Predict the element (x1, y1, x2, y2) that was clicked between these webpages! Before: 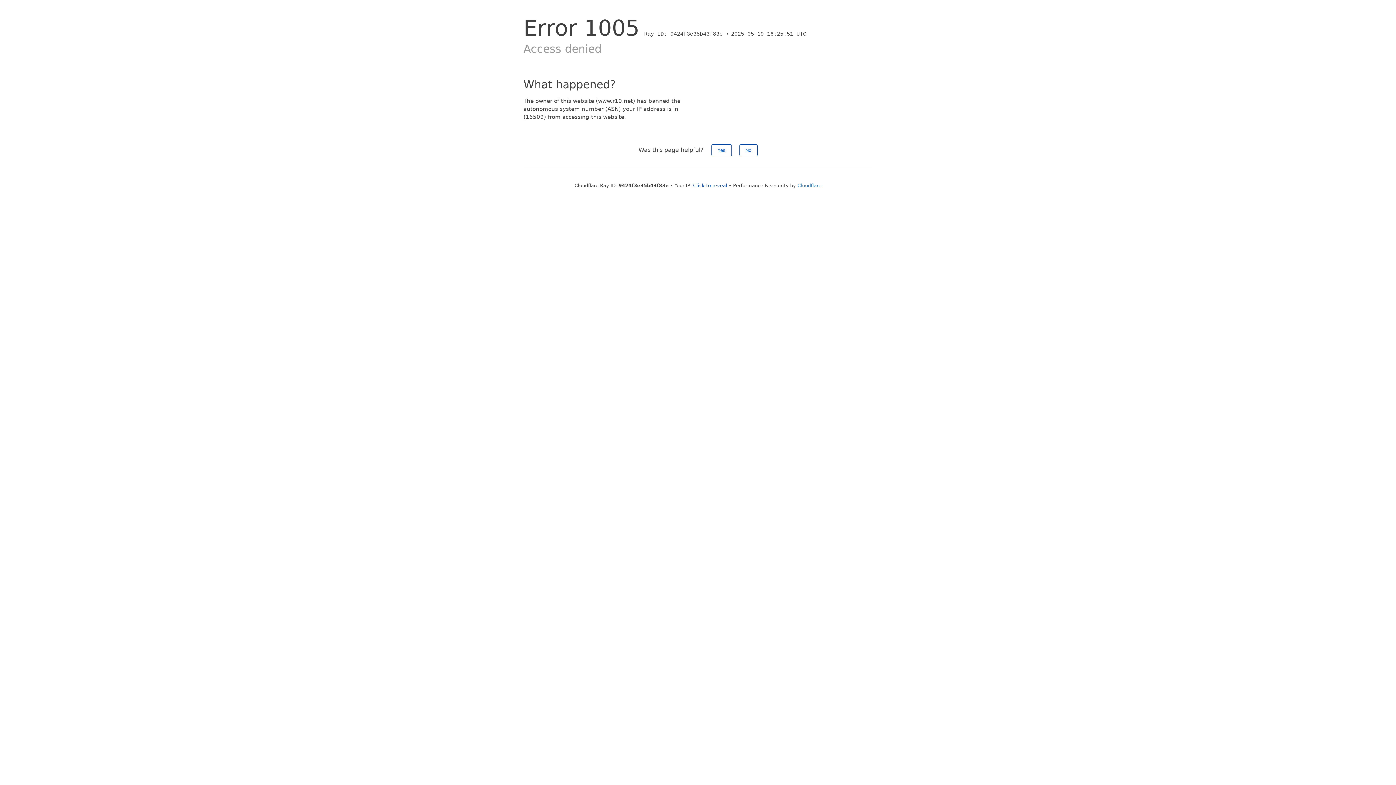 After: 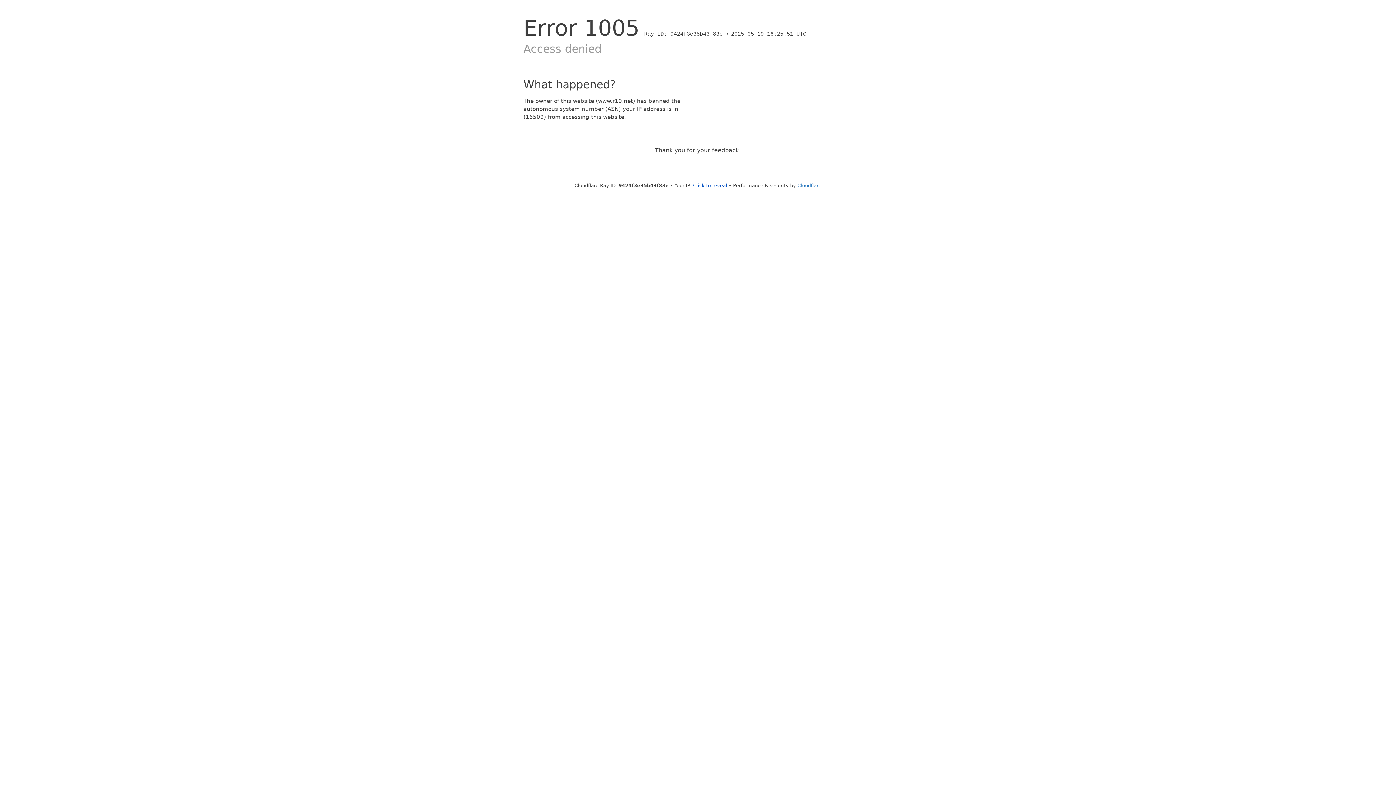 Action: bbox: (711, 144, 731, 156) label: Yes